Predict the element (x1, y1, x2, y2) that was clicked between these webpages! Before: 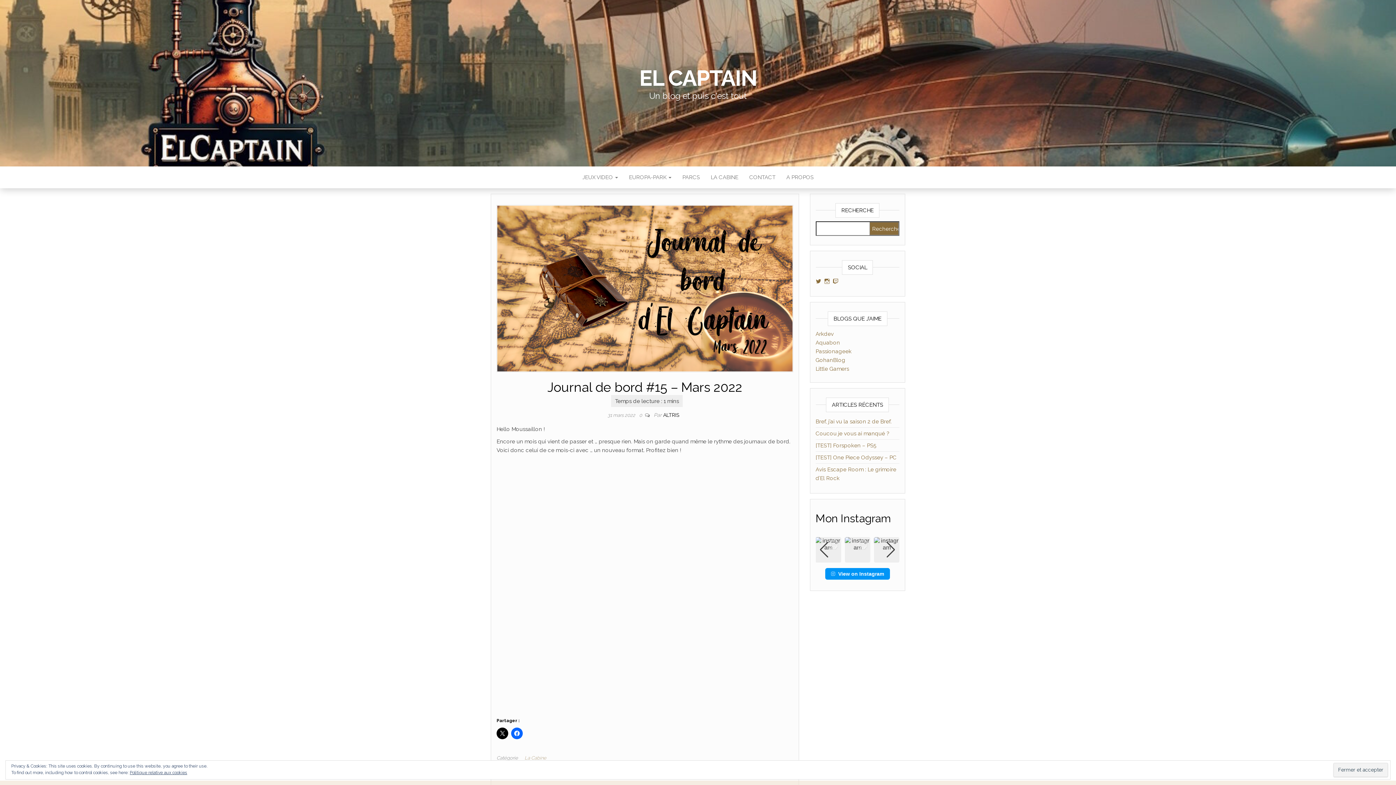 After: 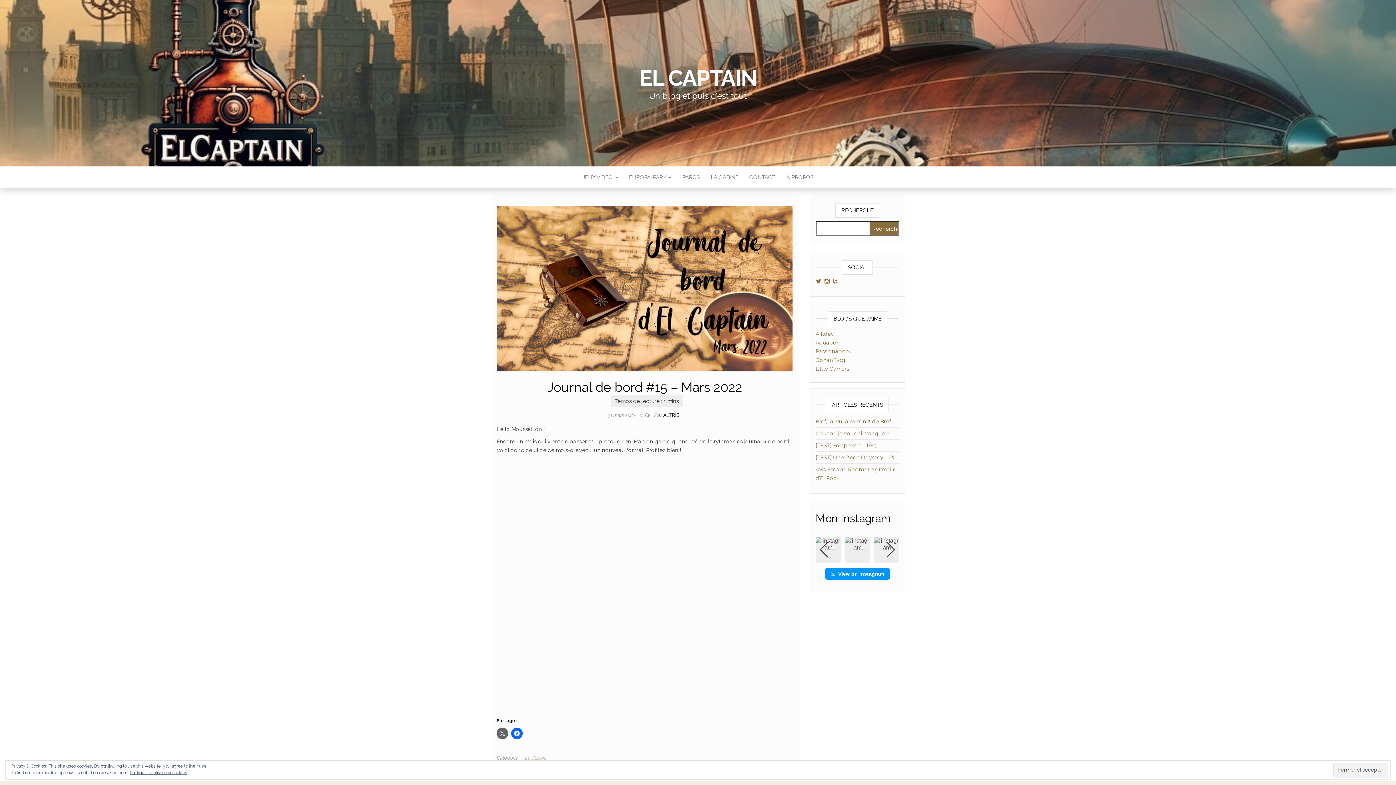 Action: bbox: (496, 728, 508, 739)